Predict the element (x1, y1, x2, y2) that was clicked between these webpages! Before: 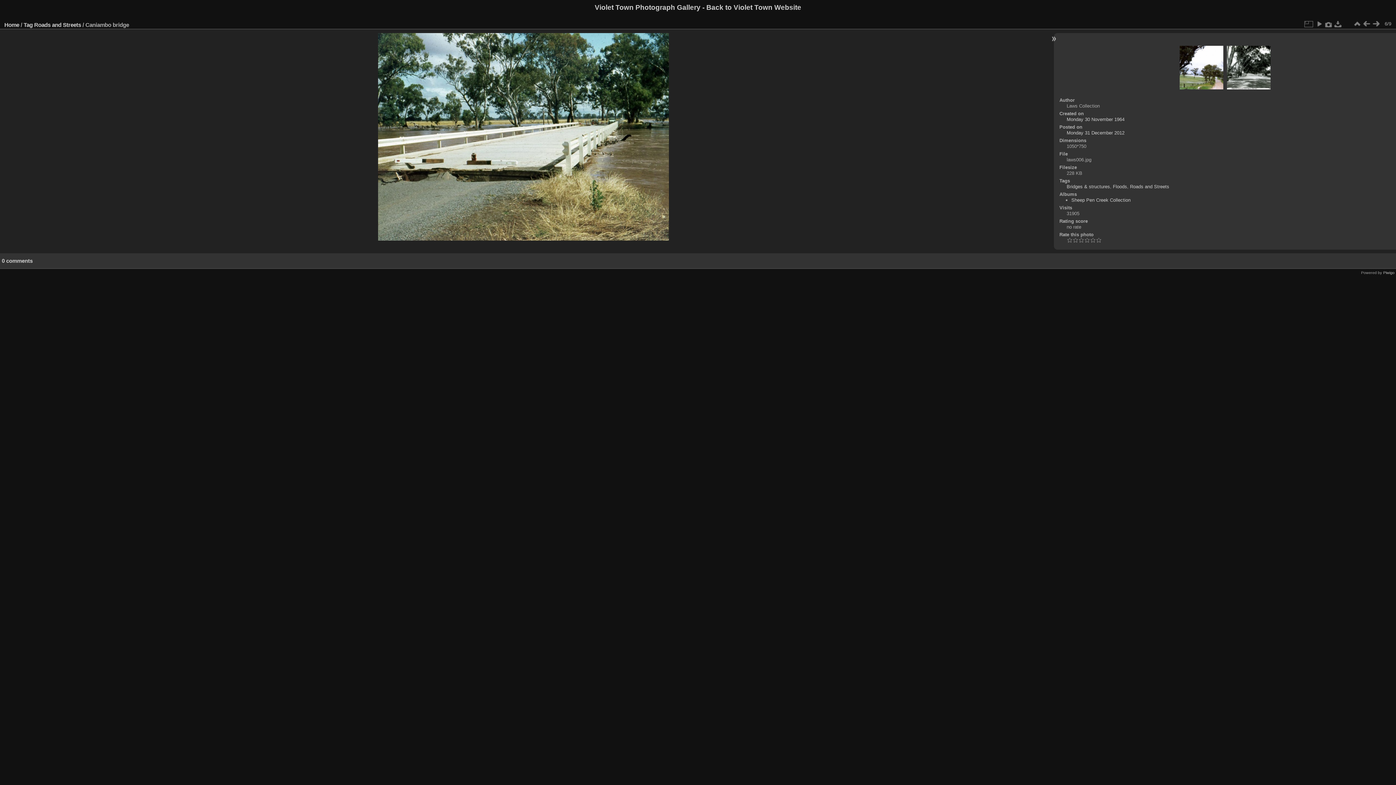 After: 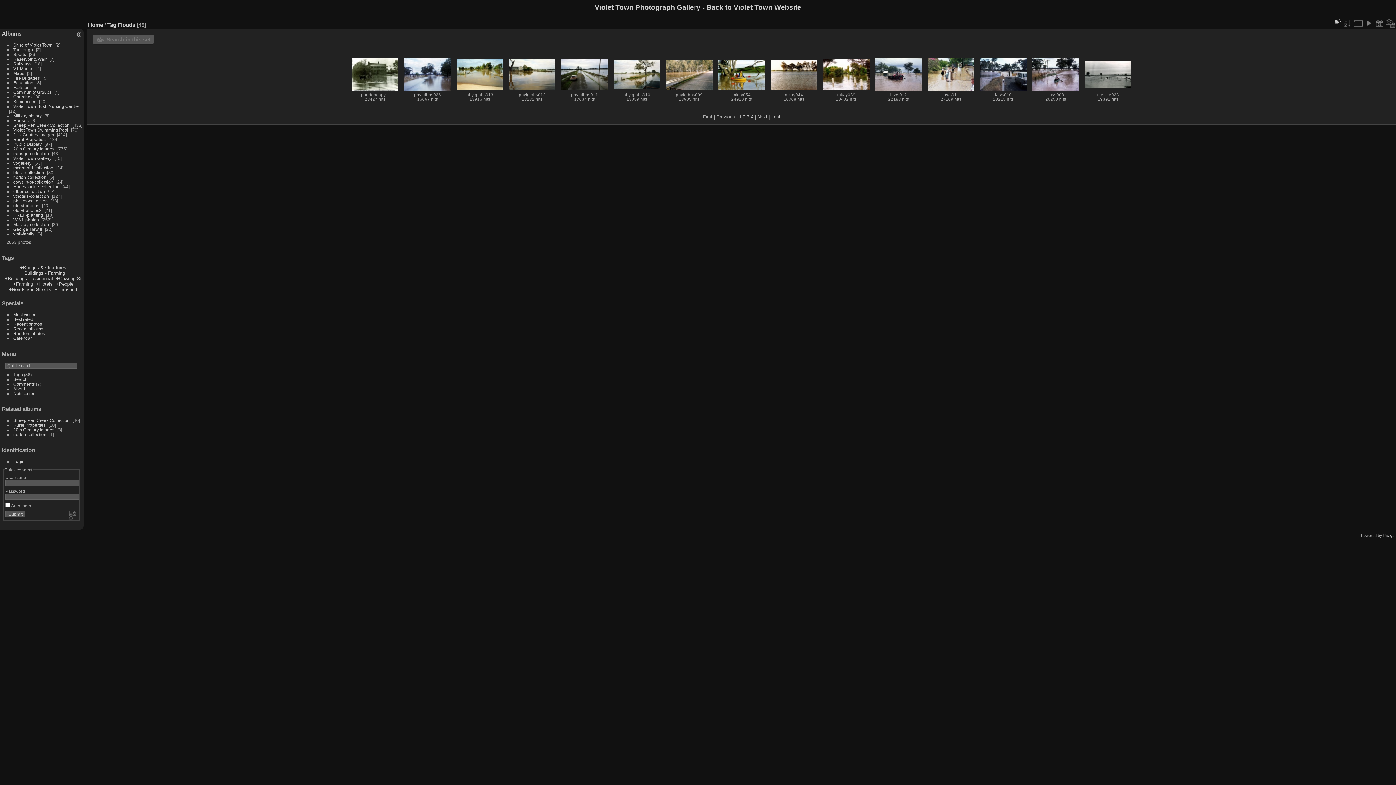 Action: label: Floods bbox: (1113, 183, 1127, 189)